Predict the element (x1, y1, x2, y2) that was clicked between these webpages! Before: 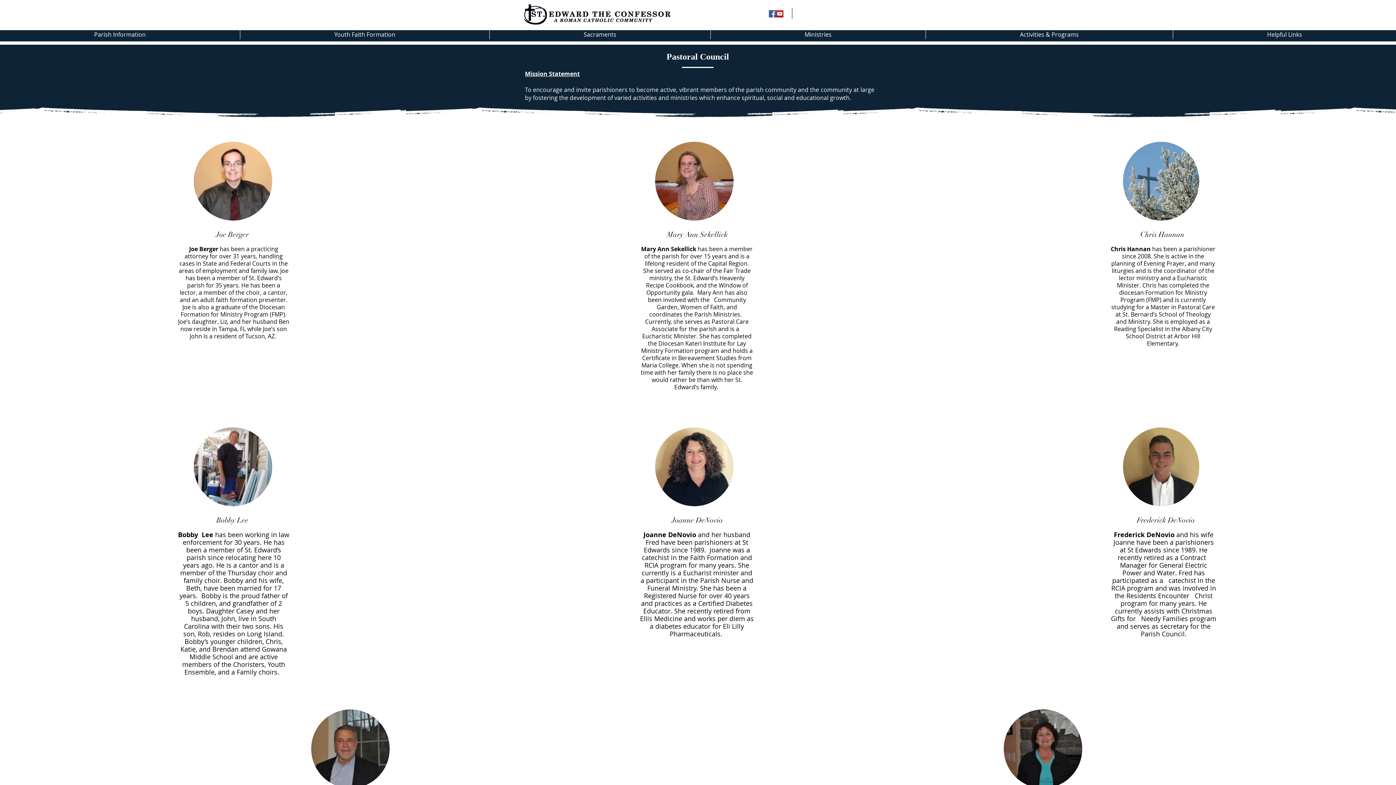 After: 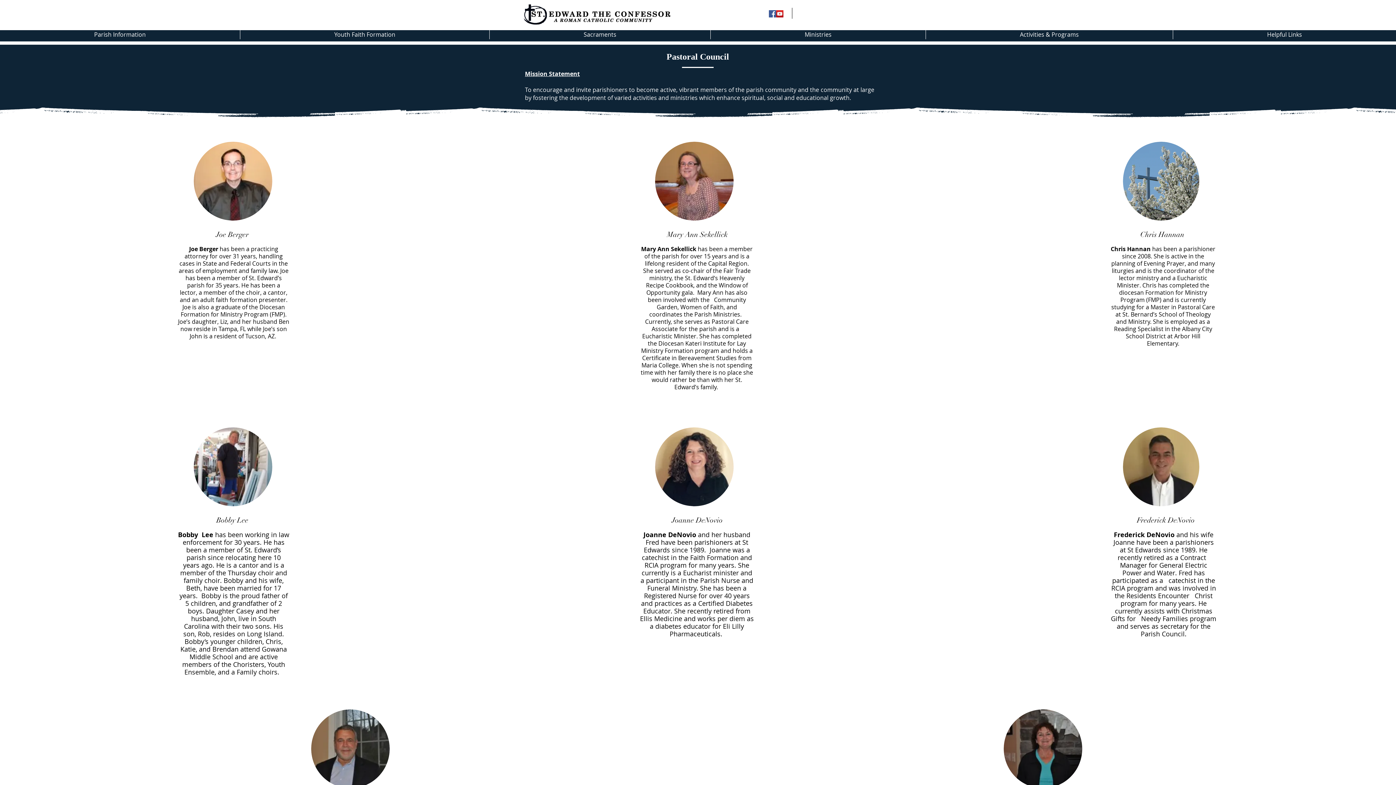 Action: bbox: (776, 10, 783, 17) label: YouTube